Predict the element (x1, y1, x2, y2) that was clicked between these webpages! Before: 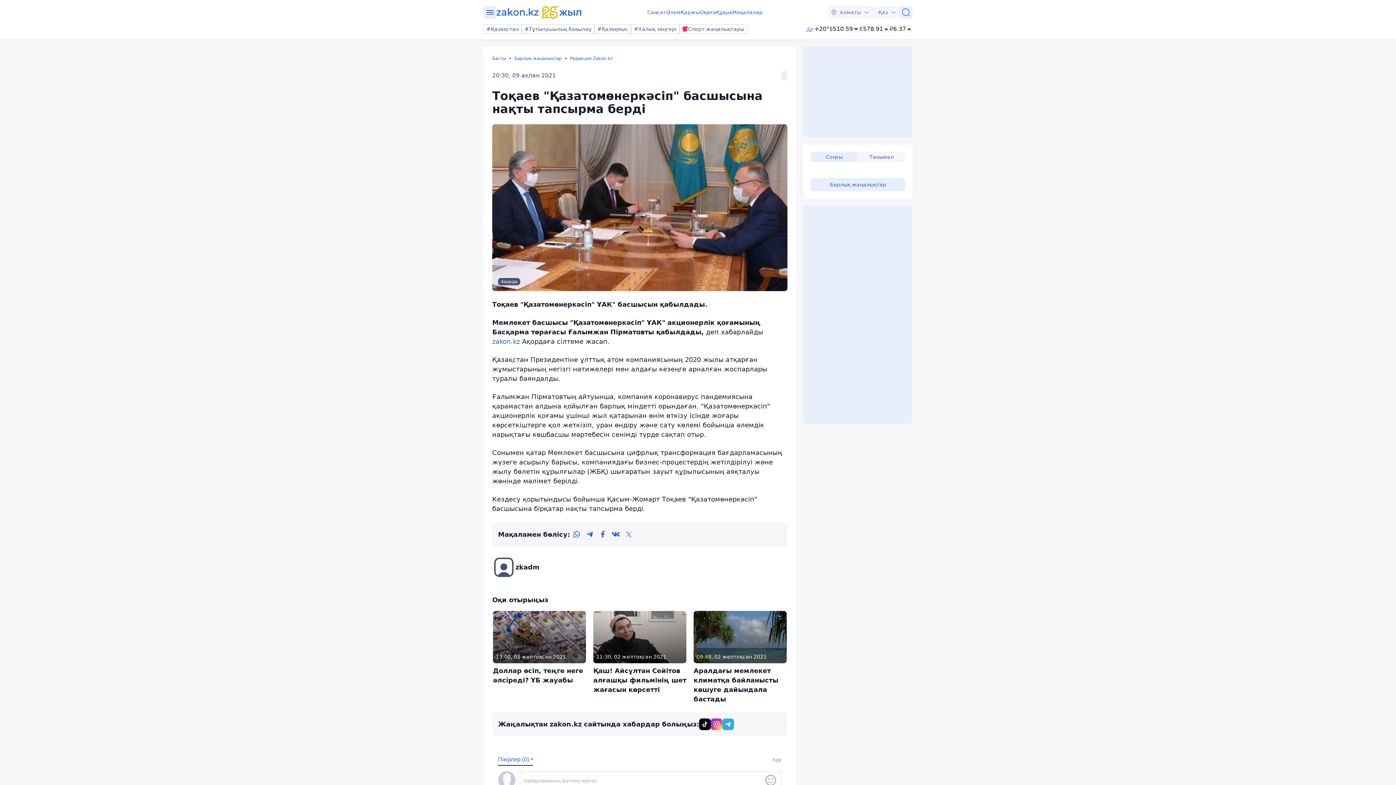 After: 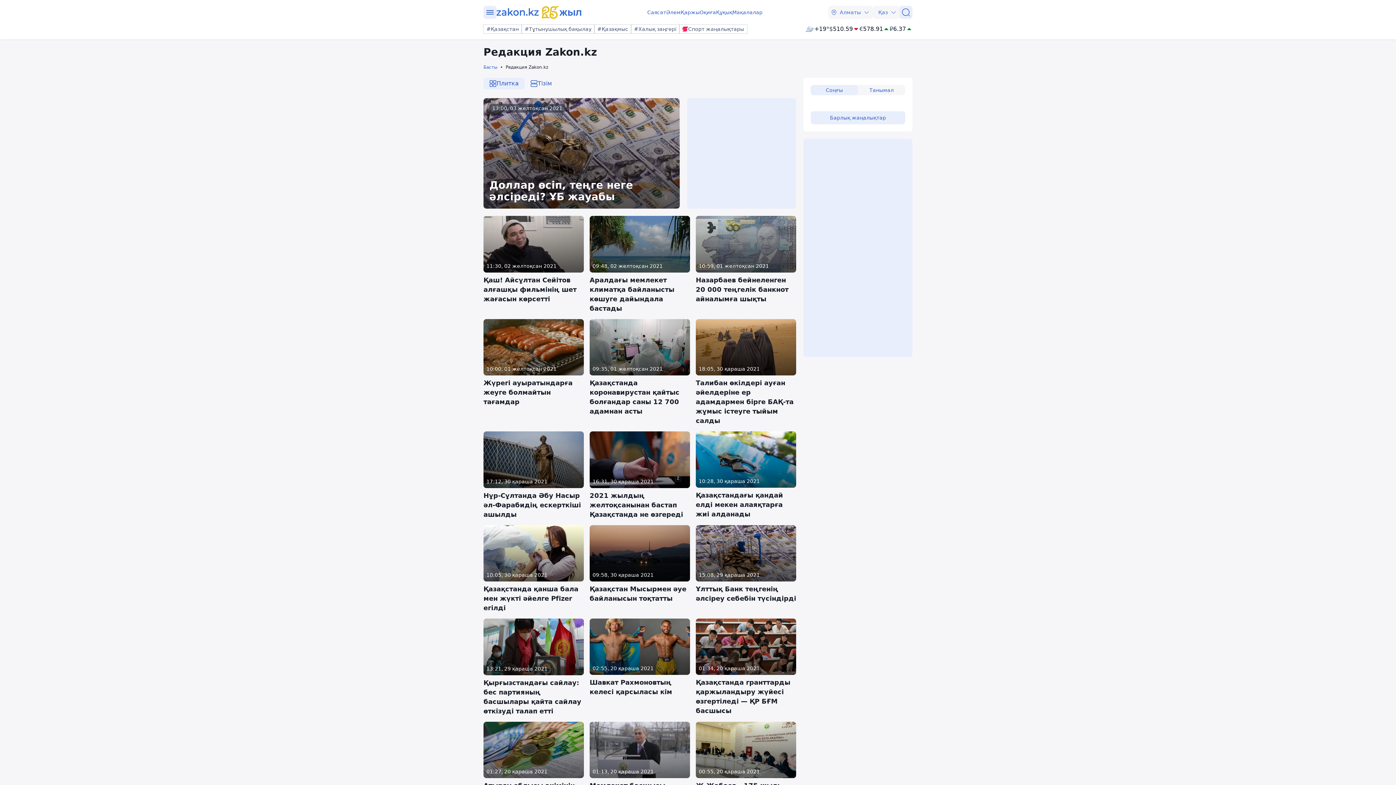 Action: bbox: (781, 70, 787, 80)